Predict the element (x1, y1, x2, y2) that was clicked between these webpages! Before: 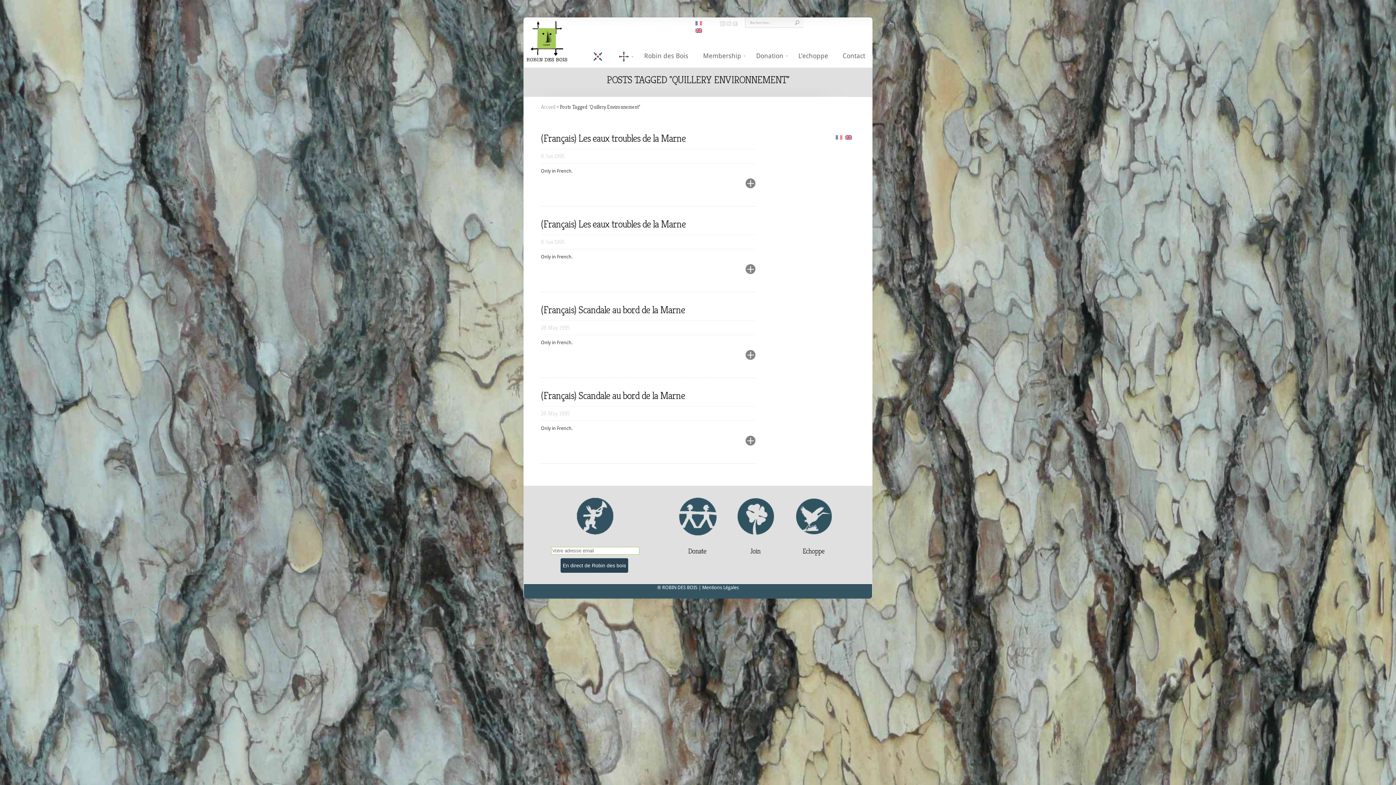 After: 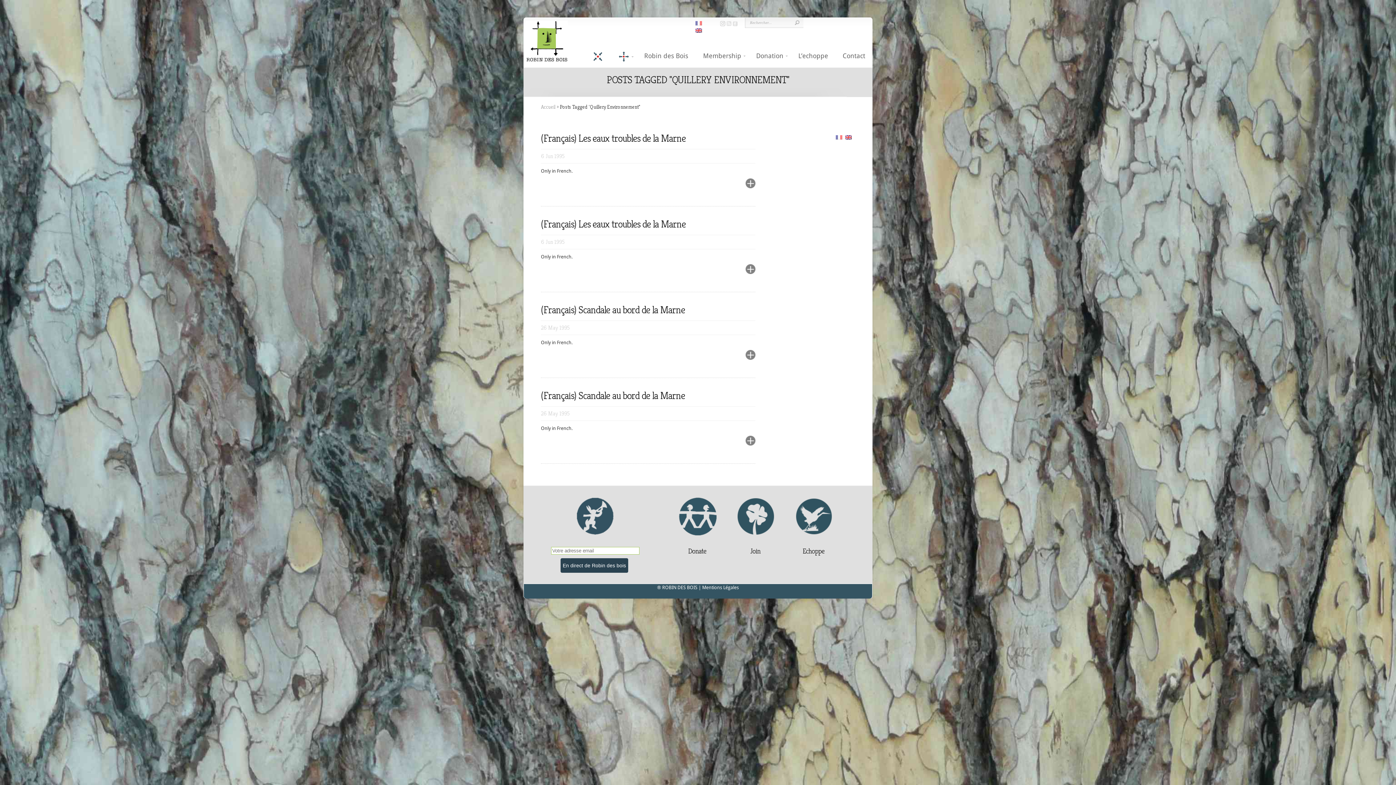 Action: bbox: (719, 21, 725, 27)